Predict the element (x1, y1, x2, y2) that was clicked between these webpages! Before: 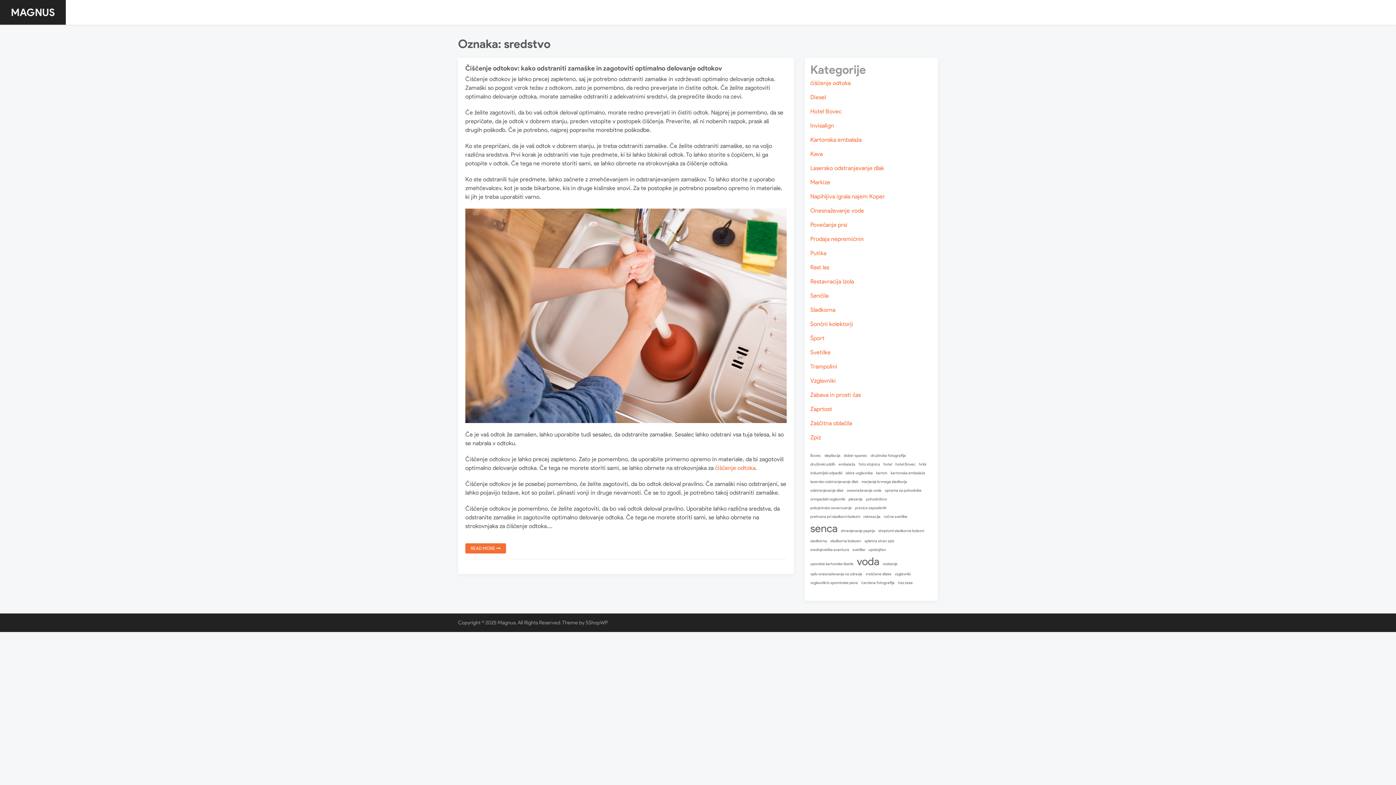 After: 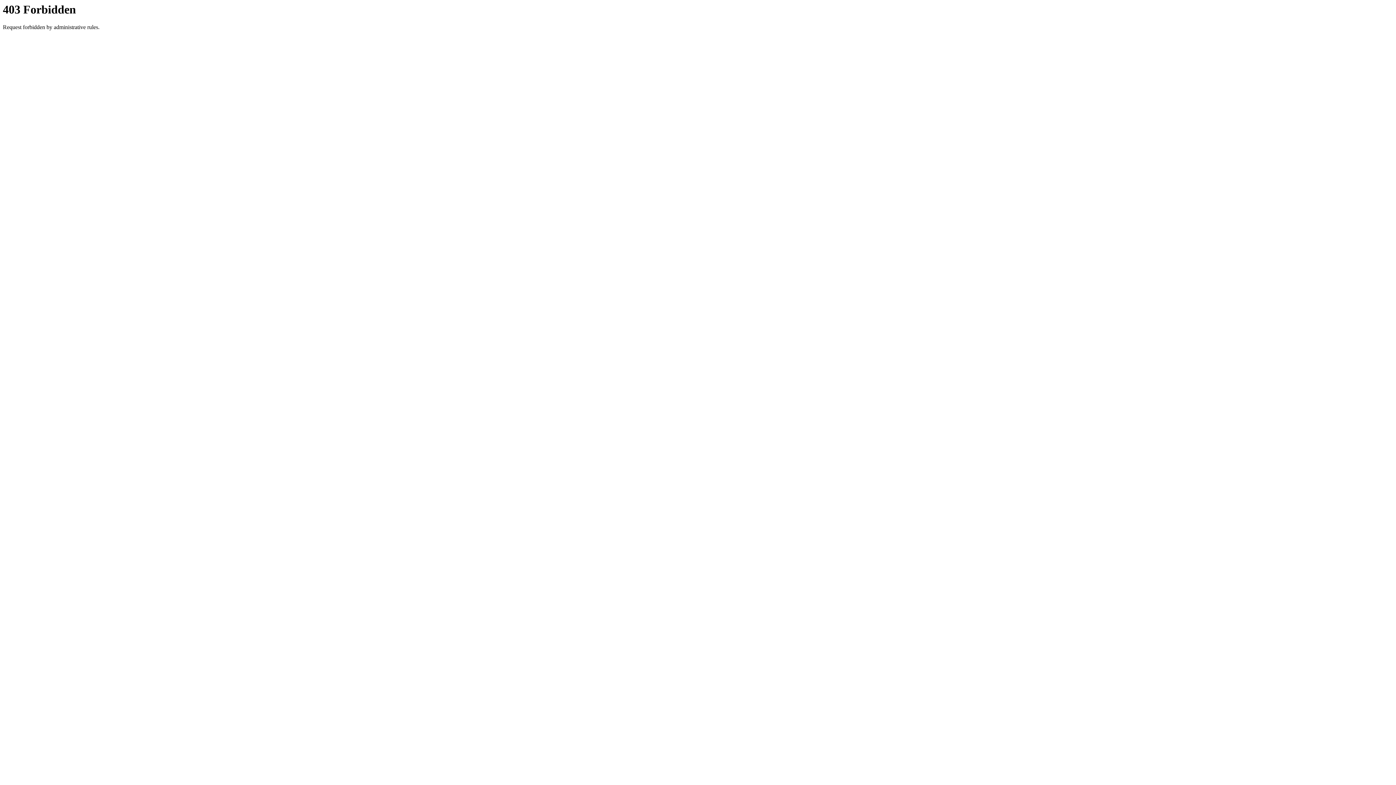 Action: bbox: (715, 464, 755, 471) label: čiščenje odtoka